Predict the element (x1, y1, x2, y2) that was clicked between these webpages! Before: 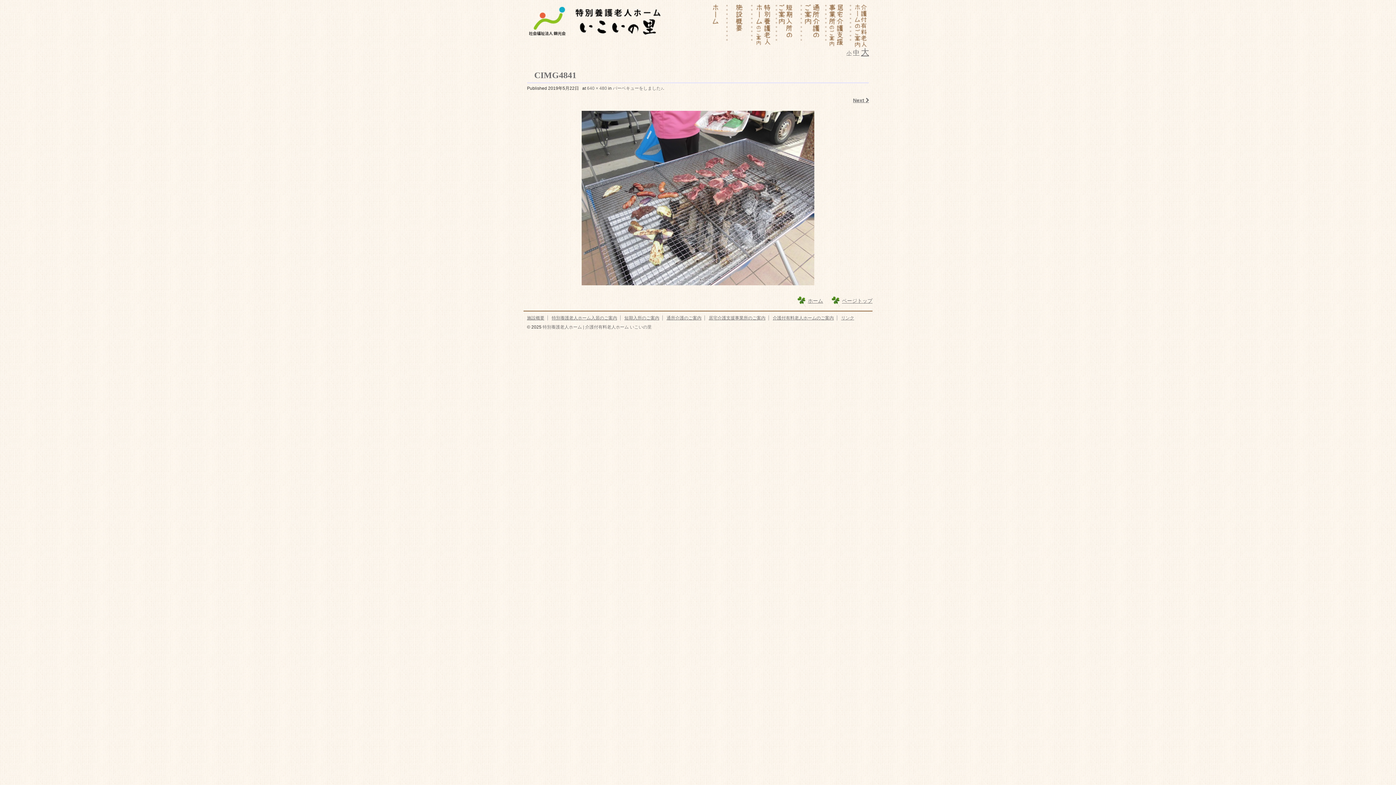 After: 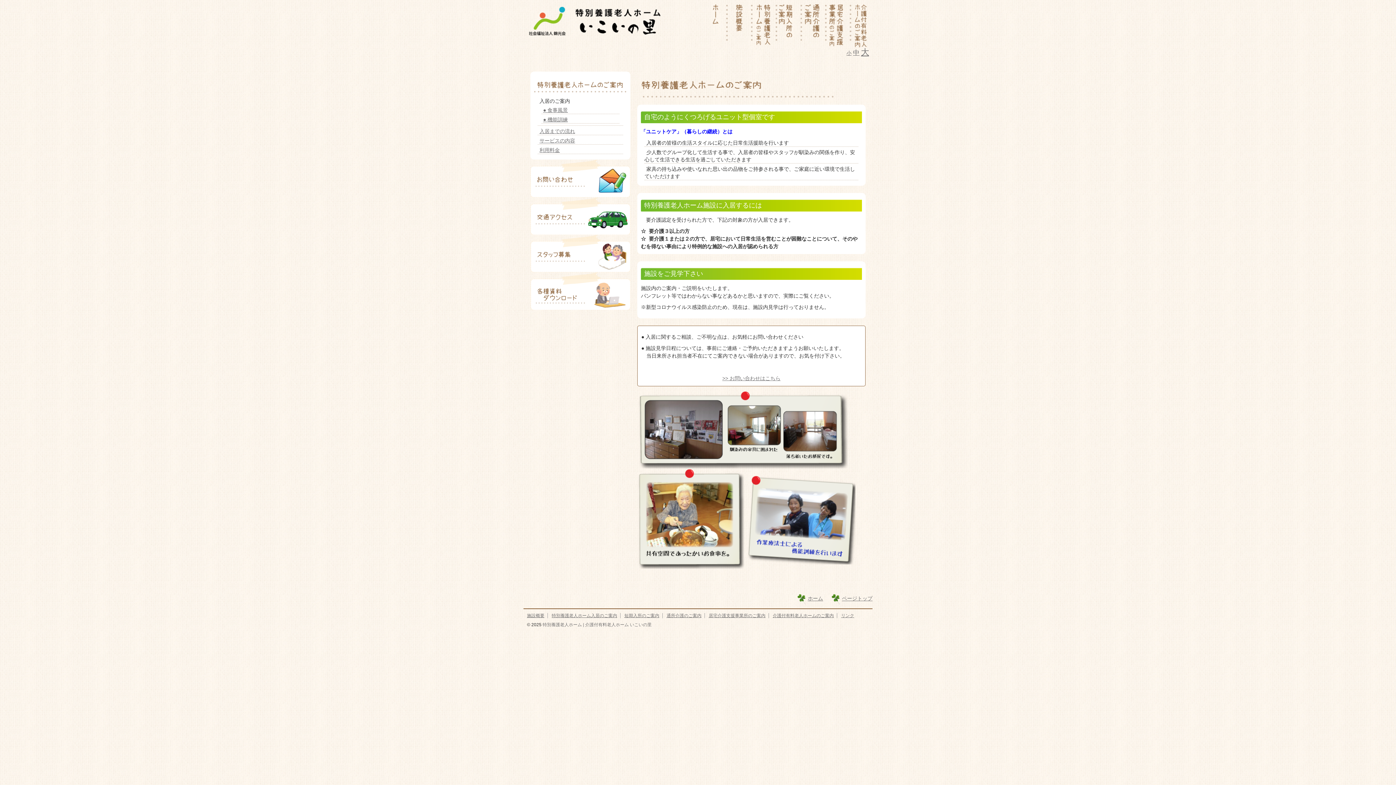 Action: bbox: (753, 22, 777, 28)